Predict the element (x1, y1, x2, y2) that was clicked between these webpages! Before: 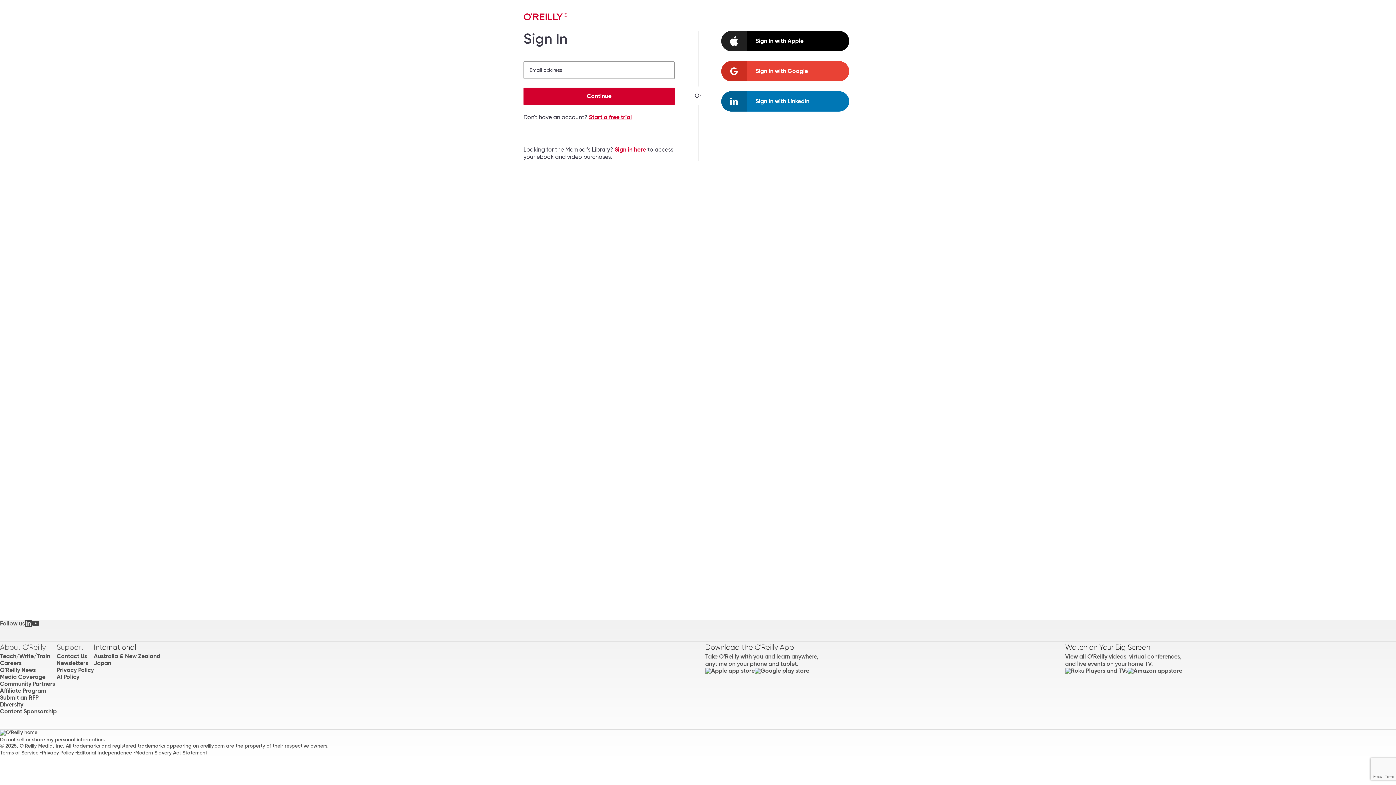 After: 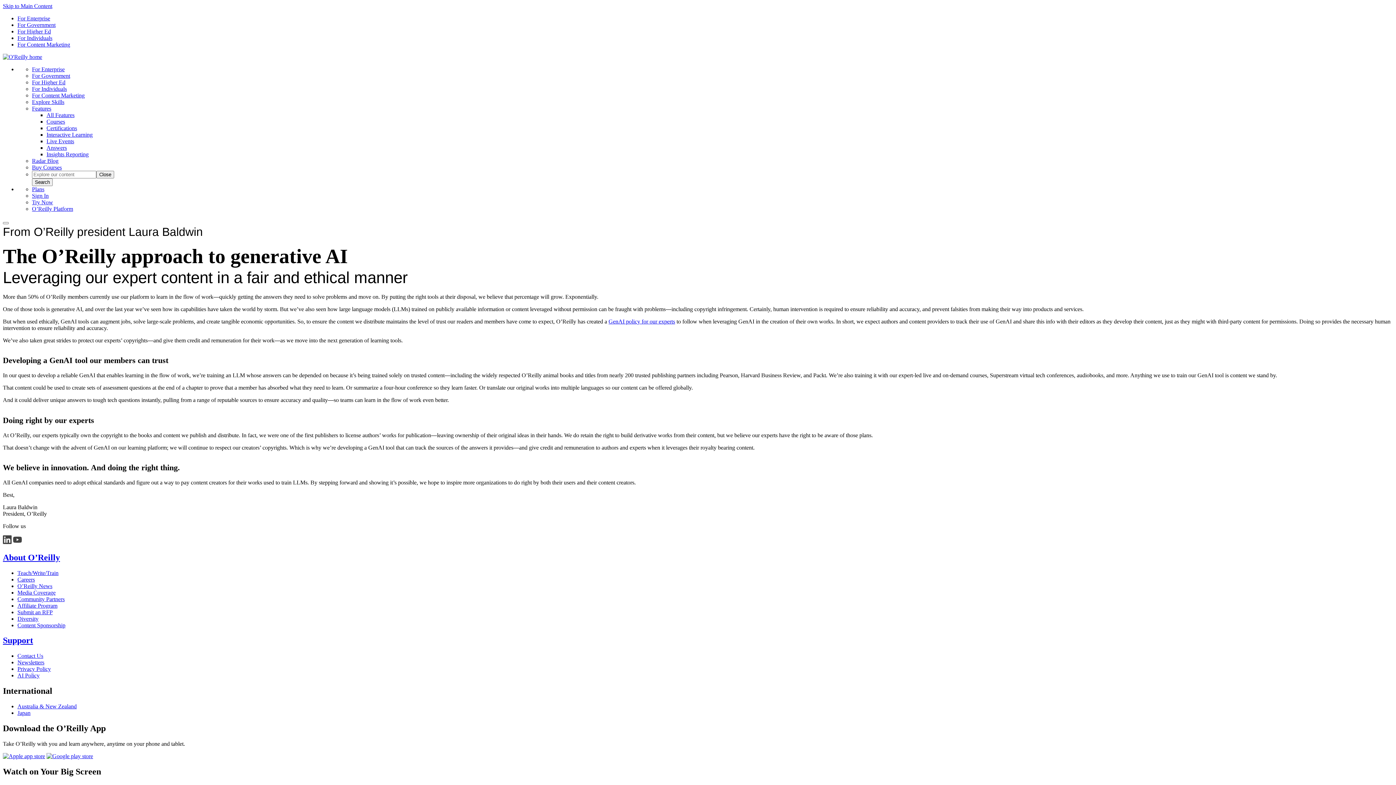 Action: label: AI Policy bbox: (56, 673, 79, 681)